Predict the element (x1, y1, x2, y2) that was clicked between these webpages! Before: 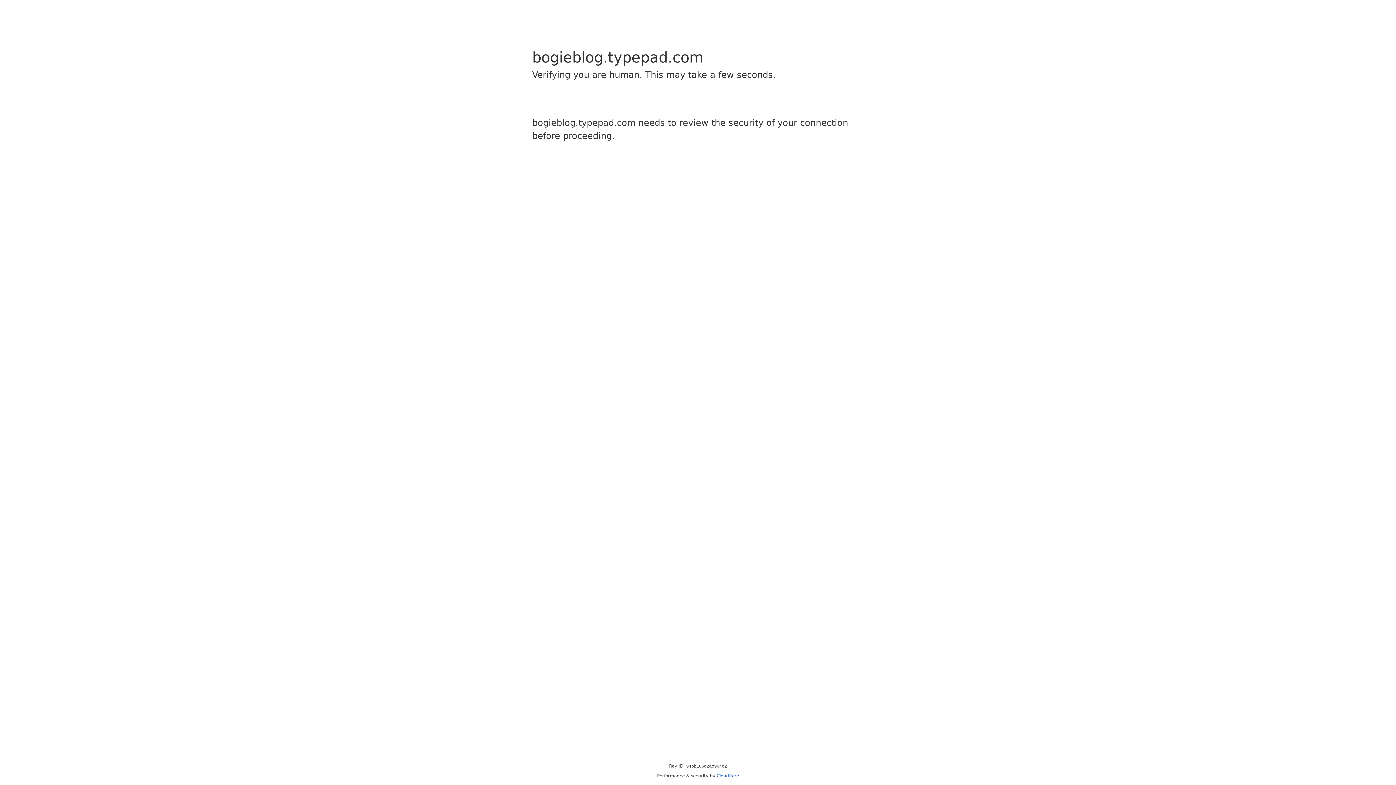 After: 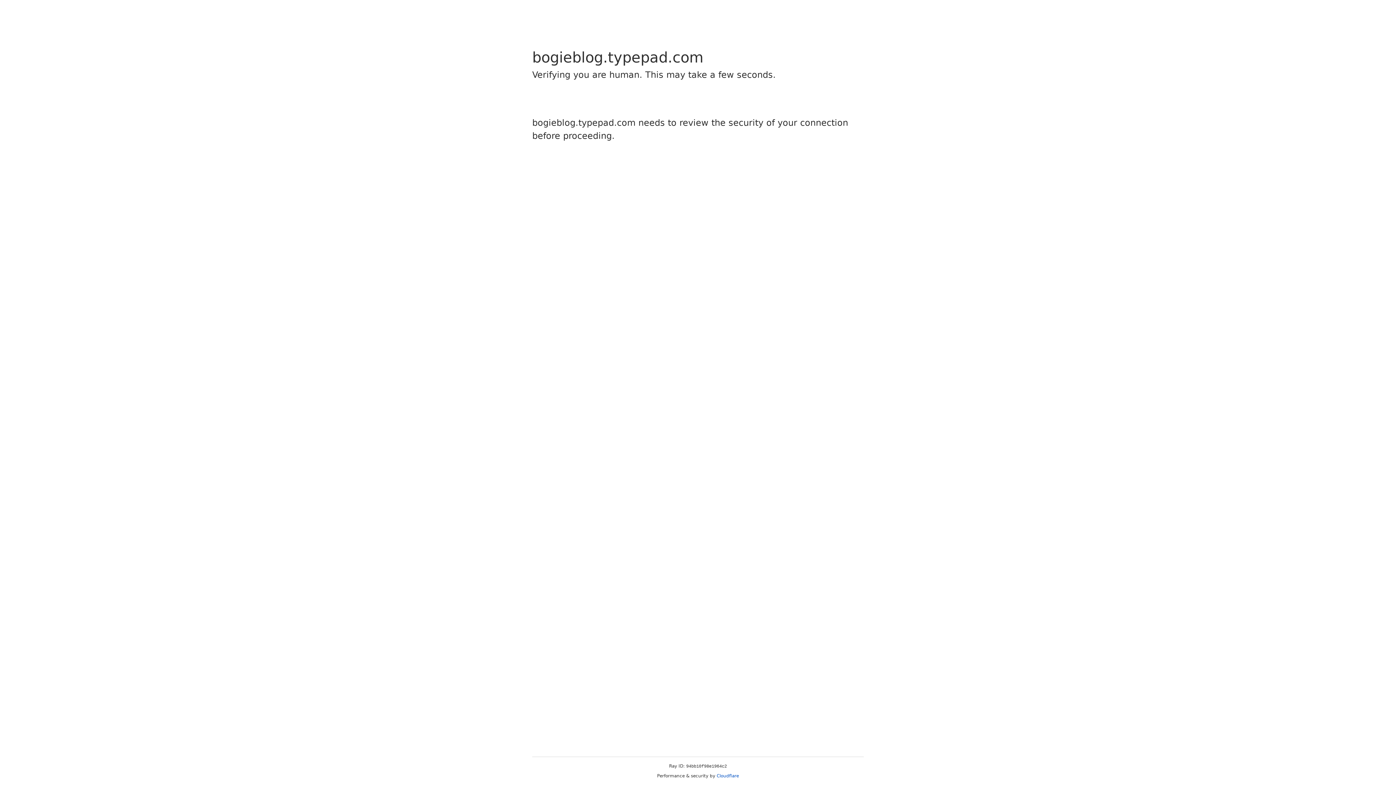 Action: bbox: (716, 773, 739, 778) label: Cloudflare